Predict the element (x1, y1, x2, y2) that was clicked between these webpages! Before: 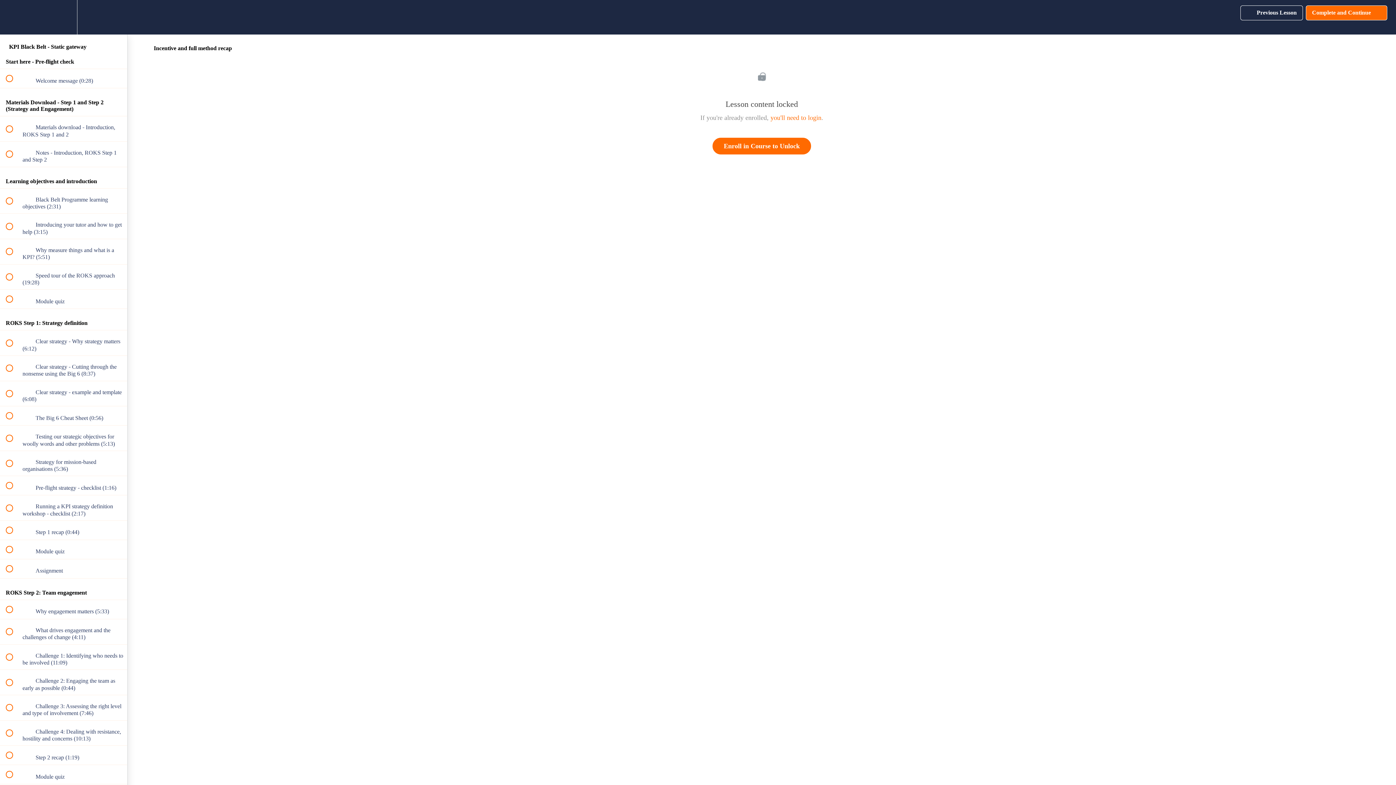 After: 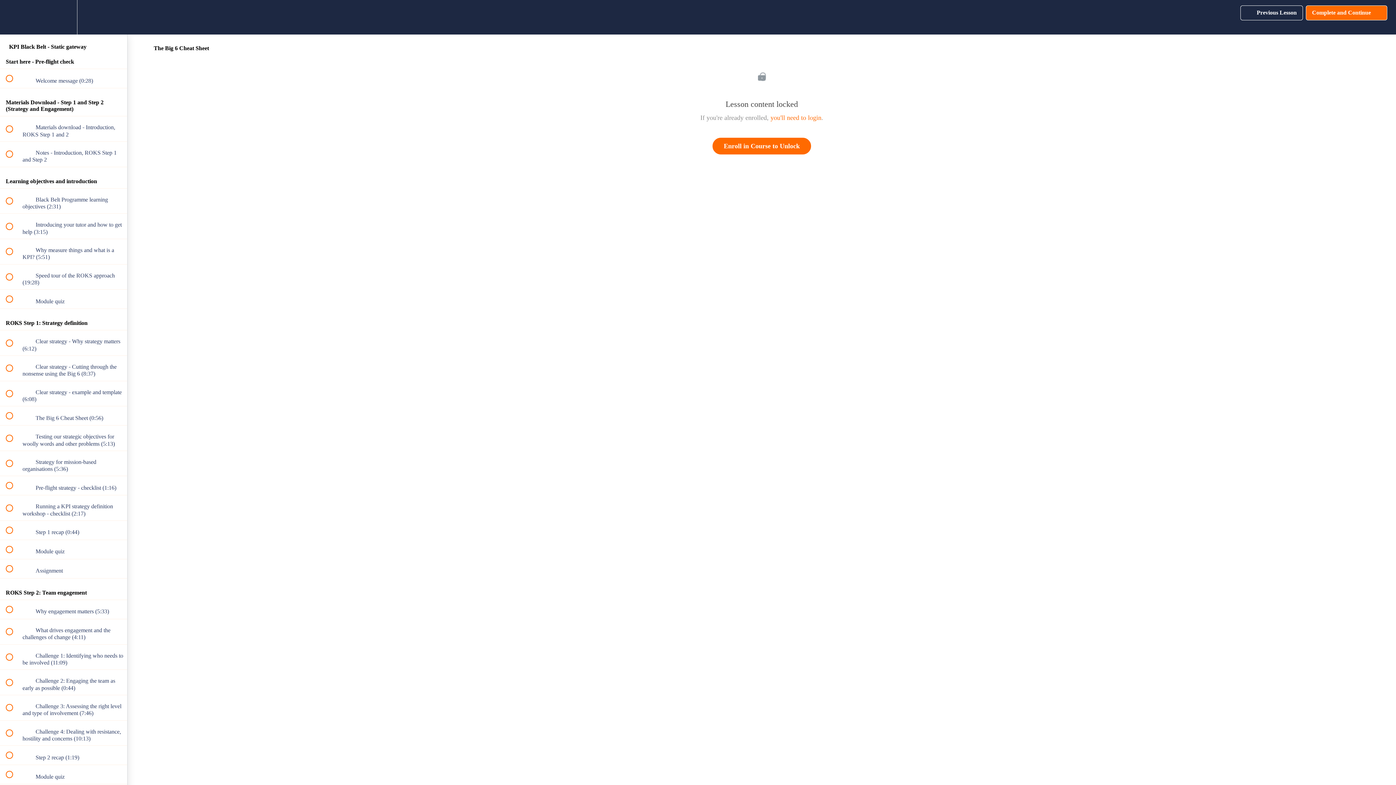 Action: label:  
 The Big 6 Cheat Sheet (0:56) bbox: (0, 406, 127, 425)